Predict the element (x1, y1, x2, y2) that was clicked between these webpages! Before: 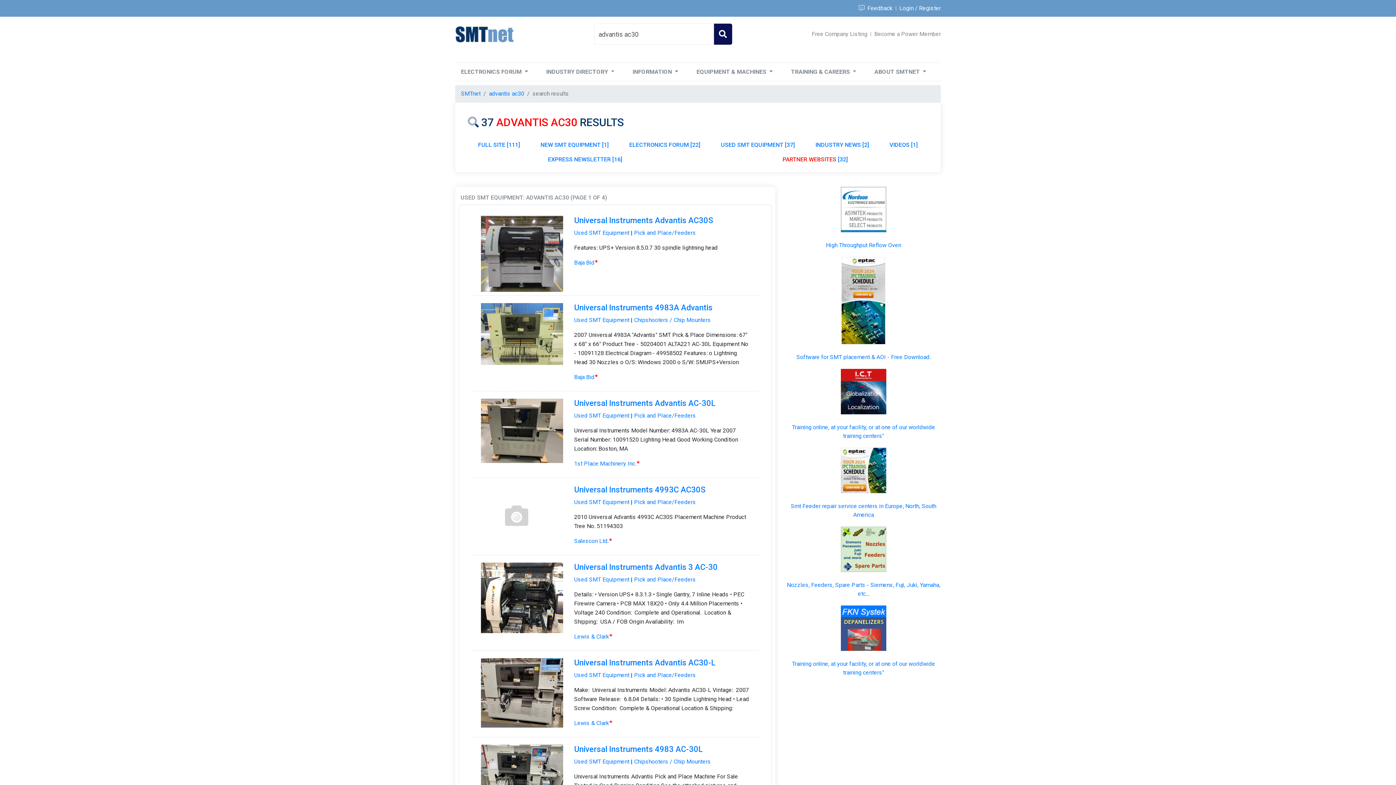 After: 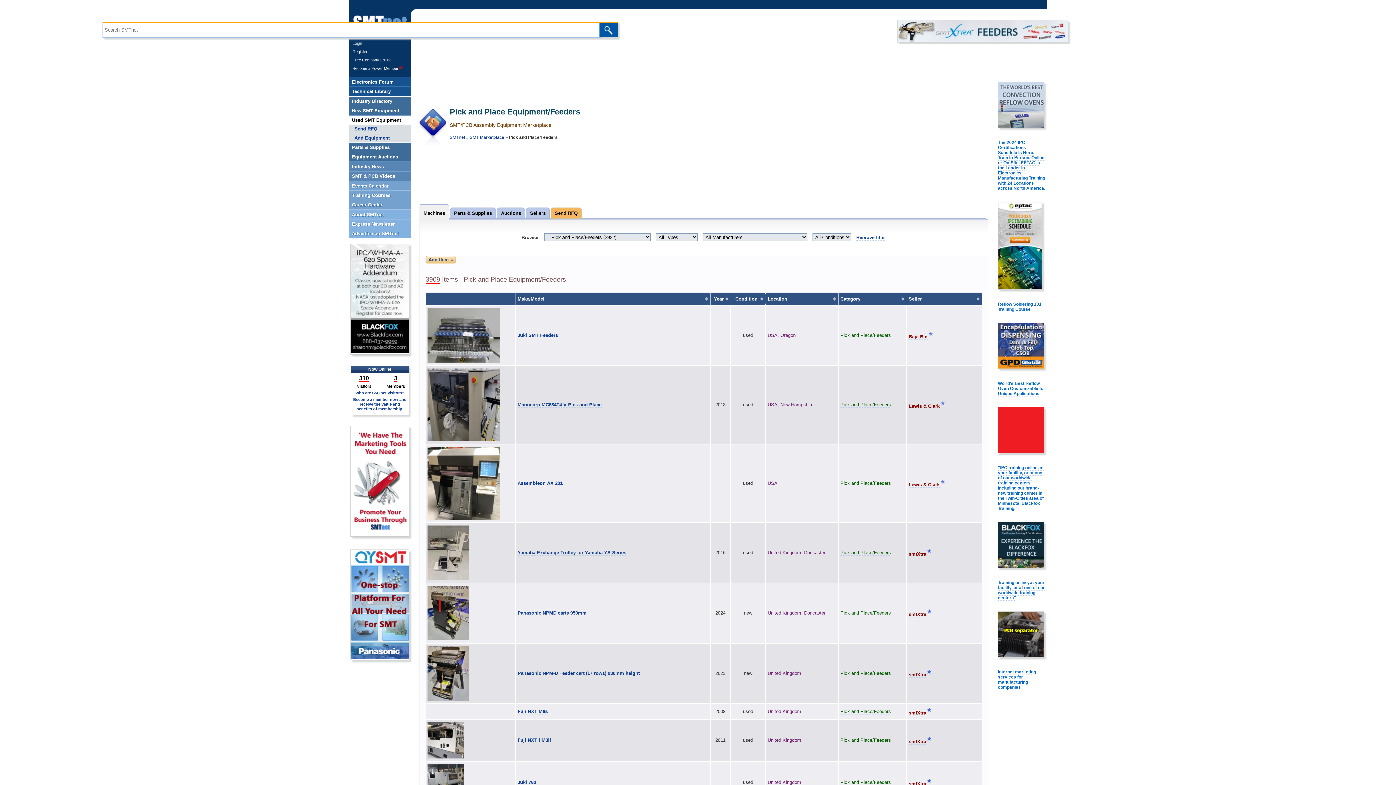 Action: label: Pick and Place/Feeders bbox: (634, 576, 696, 583)